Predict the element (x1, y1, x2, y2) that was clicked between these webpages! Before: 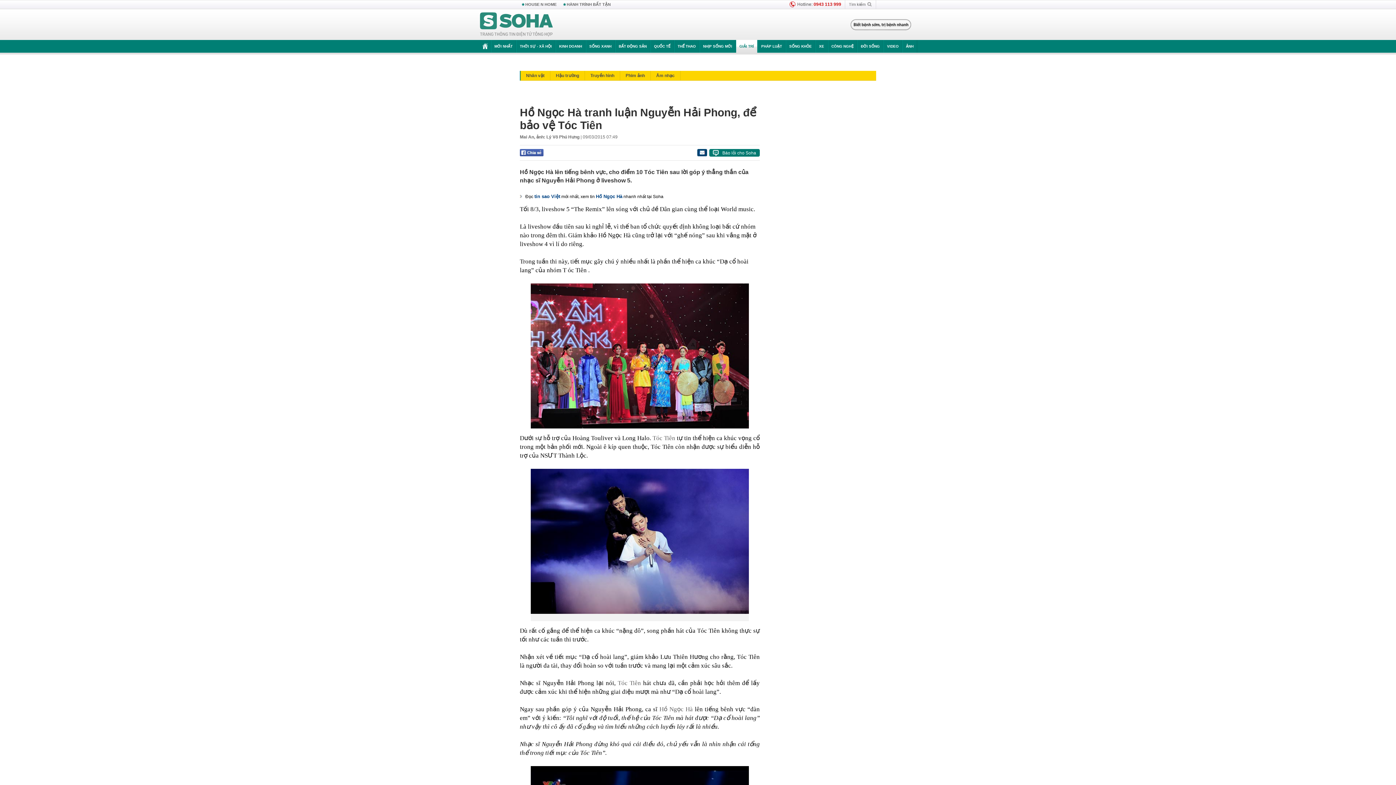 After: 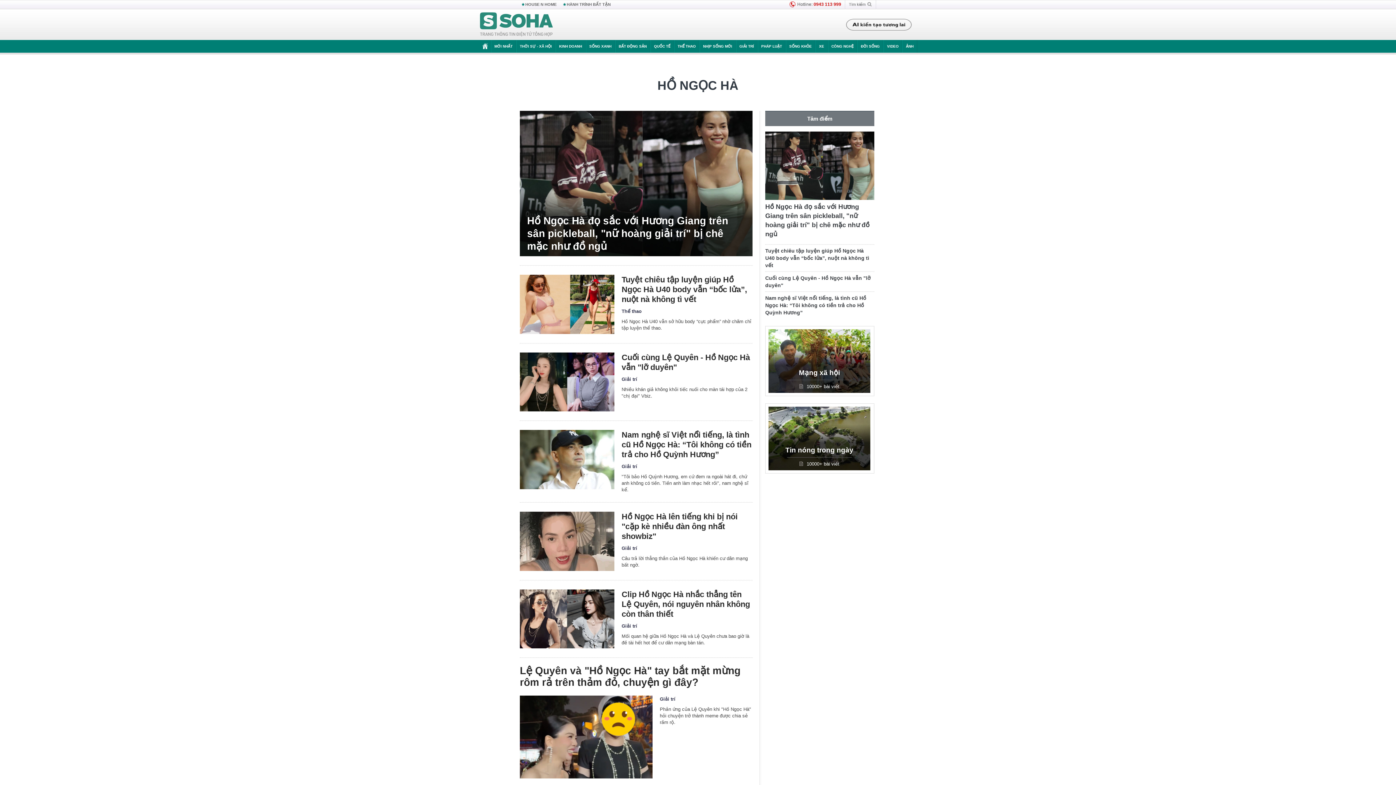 Action: label: Hồ Ngọc Hà bbox: (596, 192, 622, 201)